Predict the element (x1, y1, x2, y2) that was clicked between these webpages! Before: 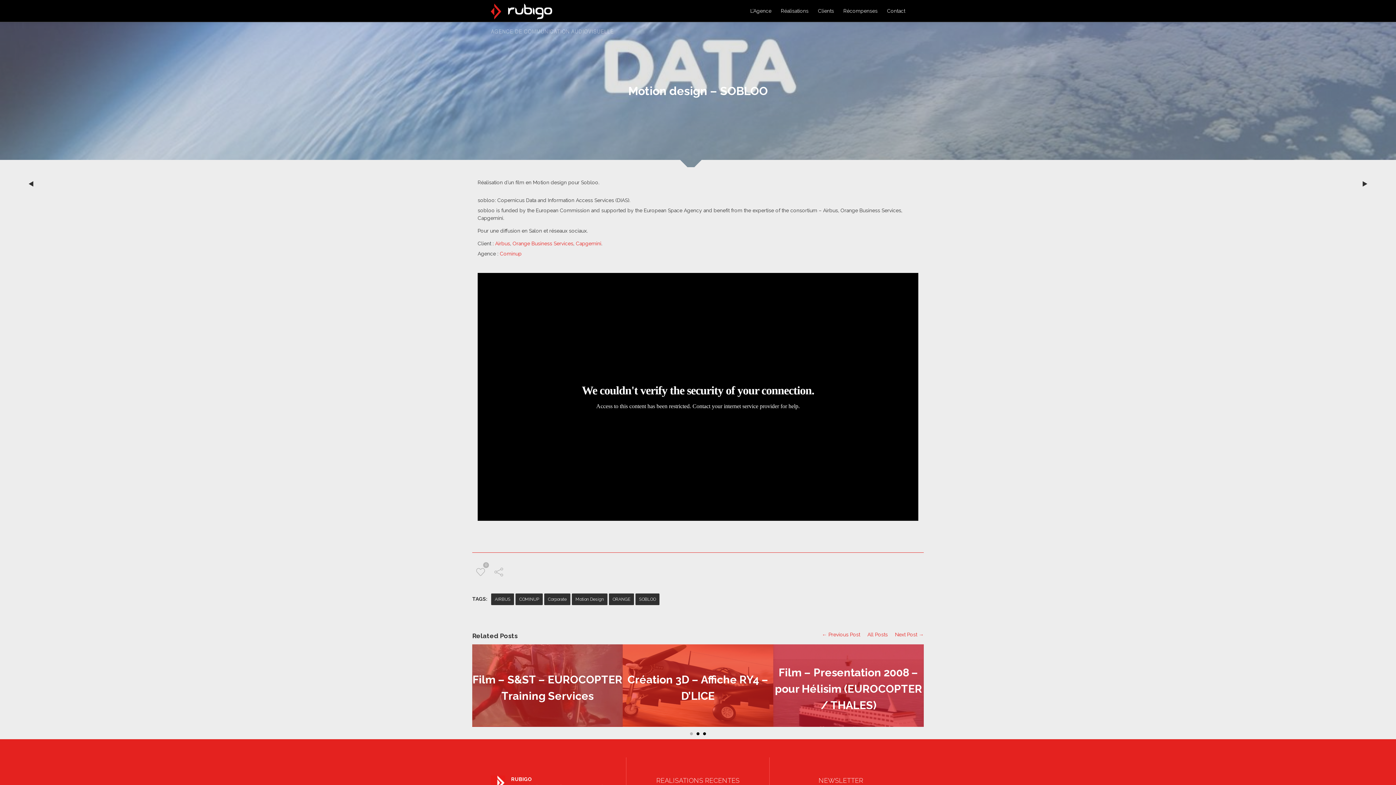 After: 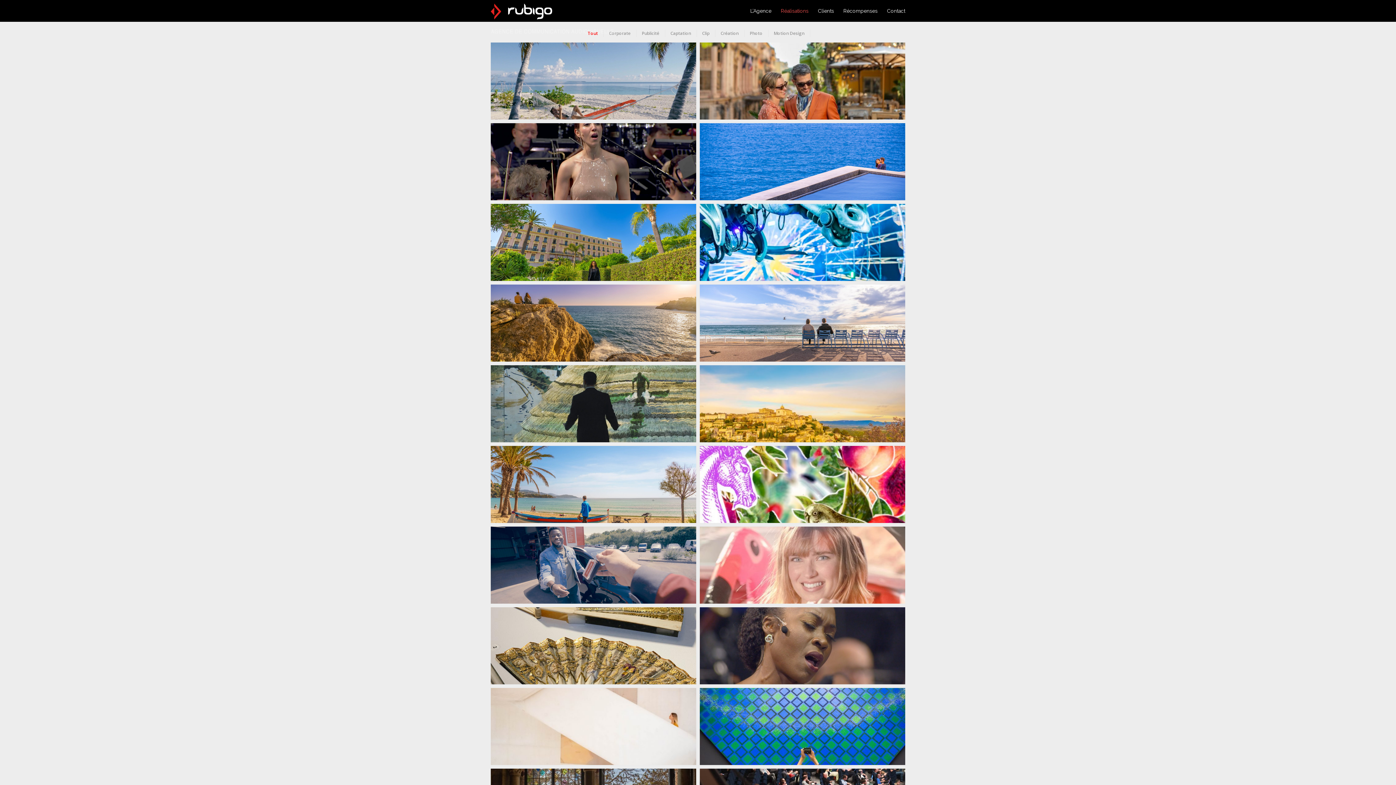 Action: label: Réalisations bbox: (781, 0, 808, 21)